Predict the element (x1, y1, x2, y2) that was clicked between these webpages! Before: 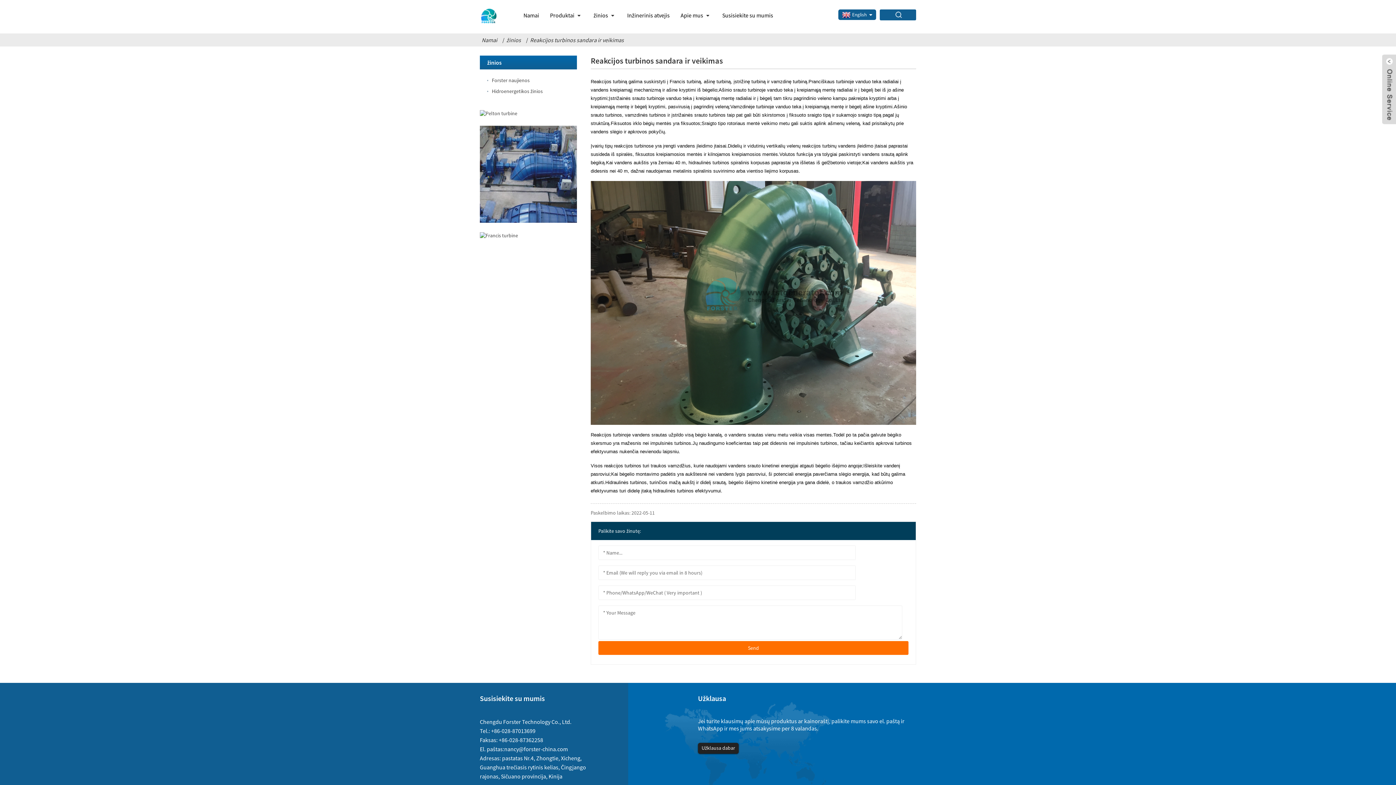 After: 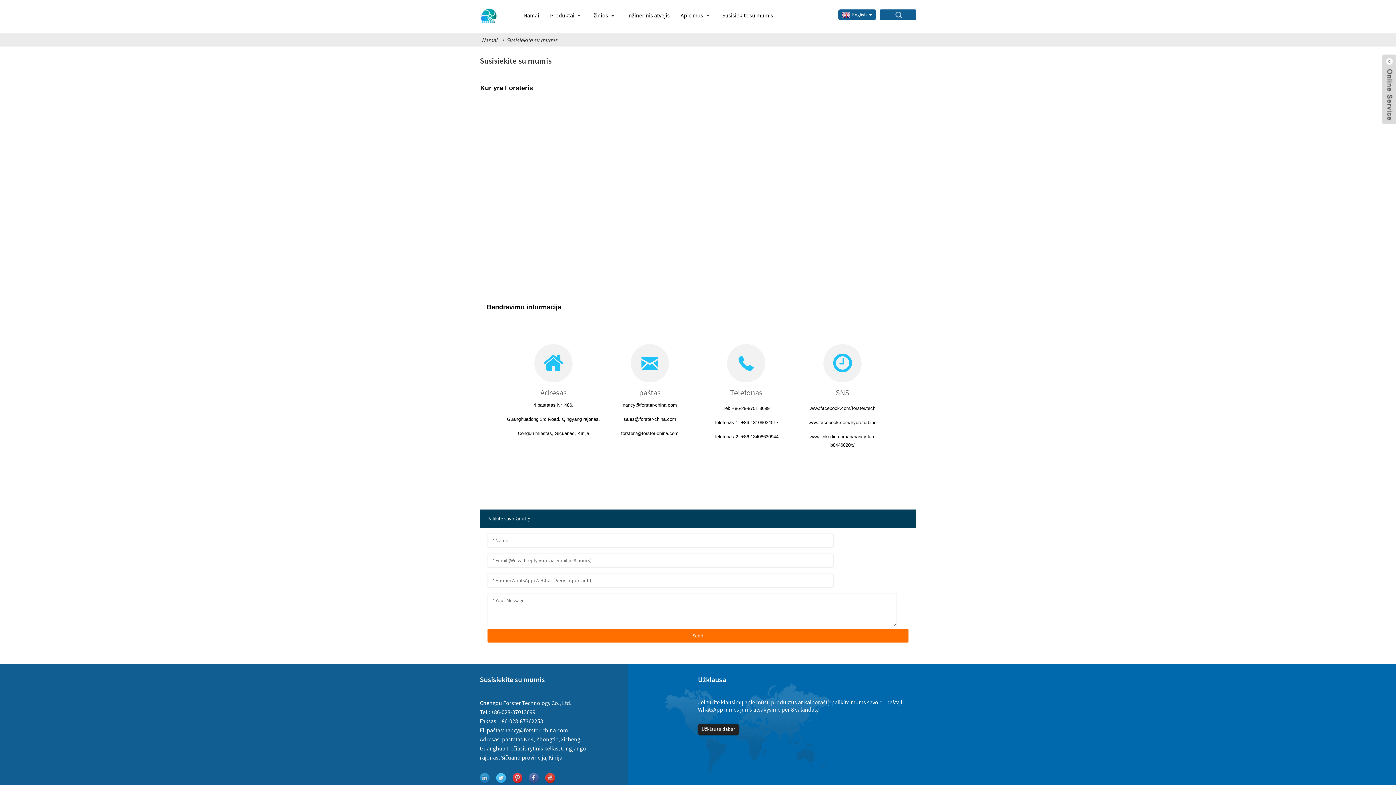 Action: label: Susisiekite su mumis bbox: (722, 4, 773, 26)